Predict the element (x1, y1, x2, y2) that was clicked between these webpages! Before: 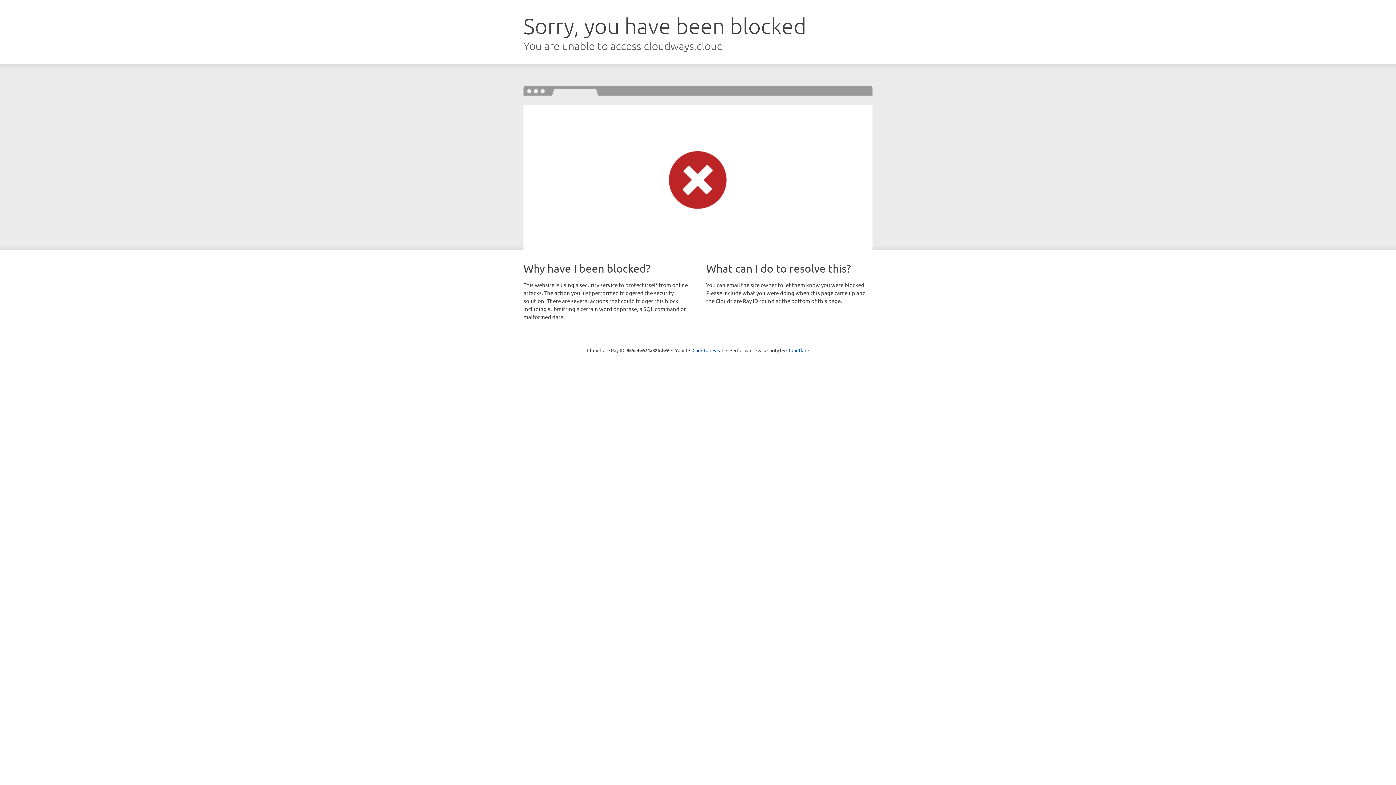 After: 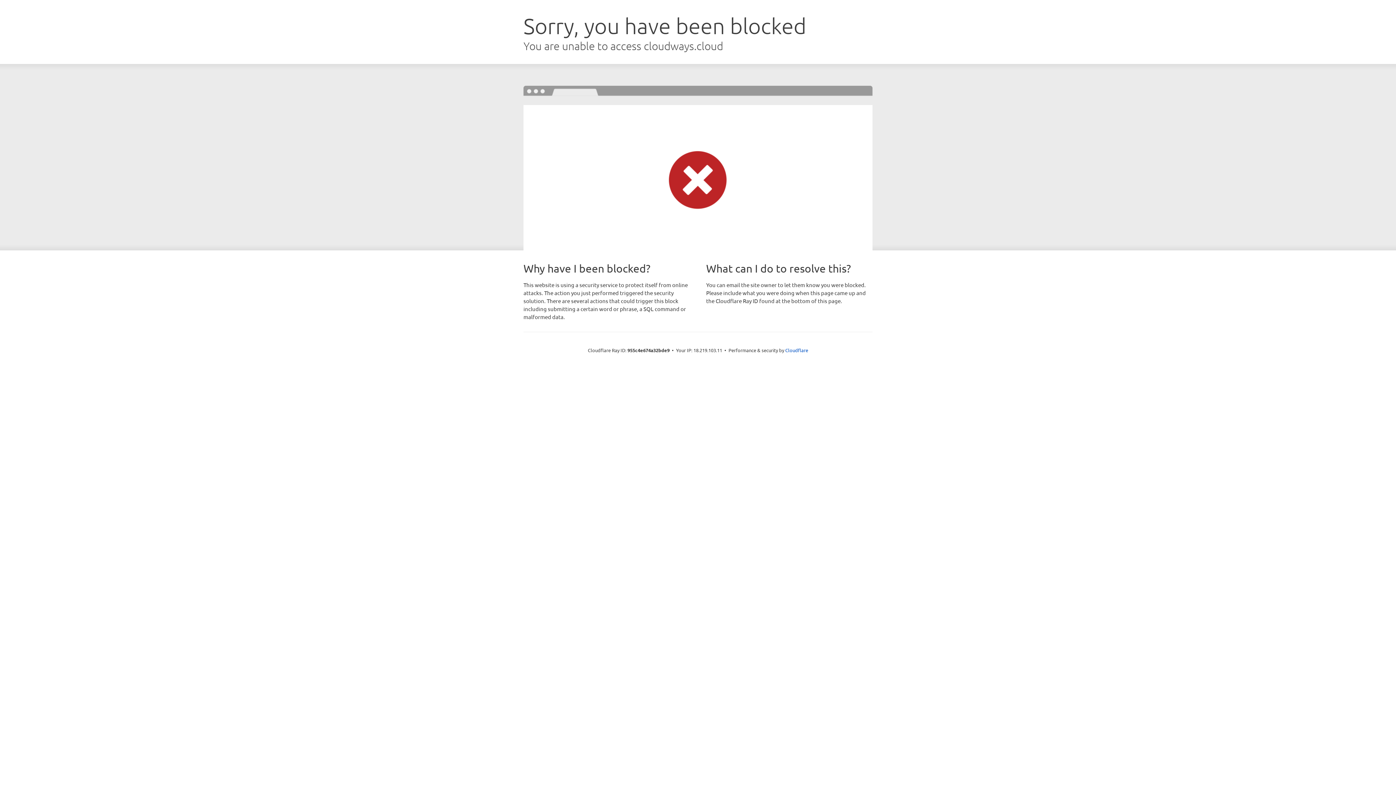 Action: bbox: (692, 346, 723, 353) label: Click to reveal